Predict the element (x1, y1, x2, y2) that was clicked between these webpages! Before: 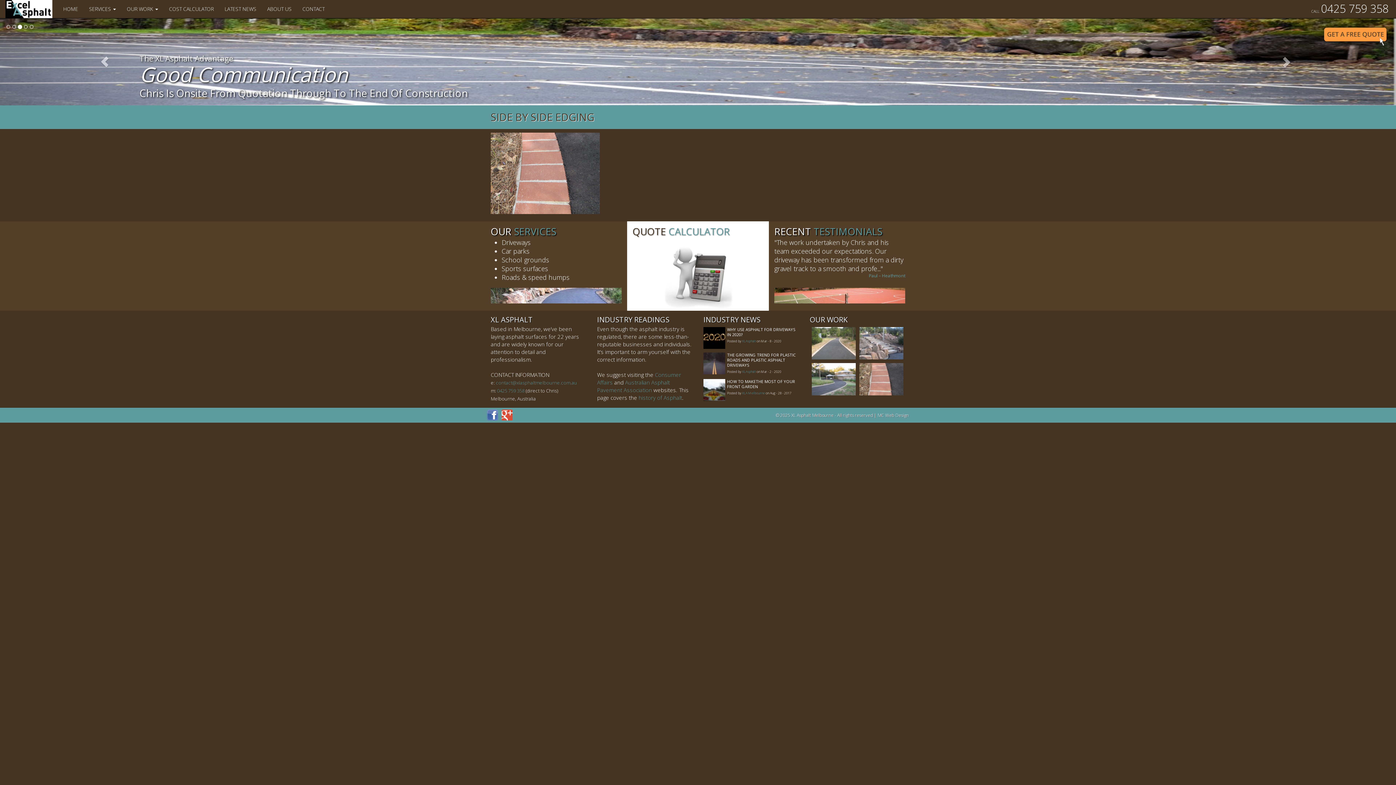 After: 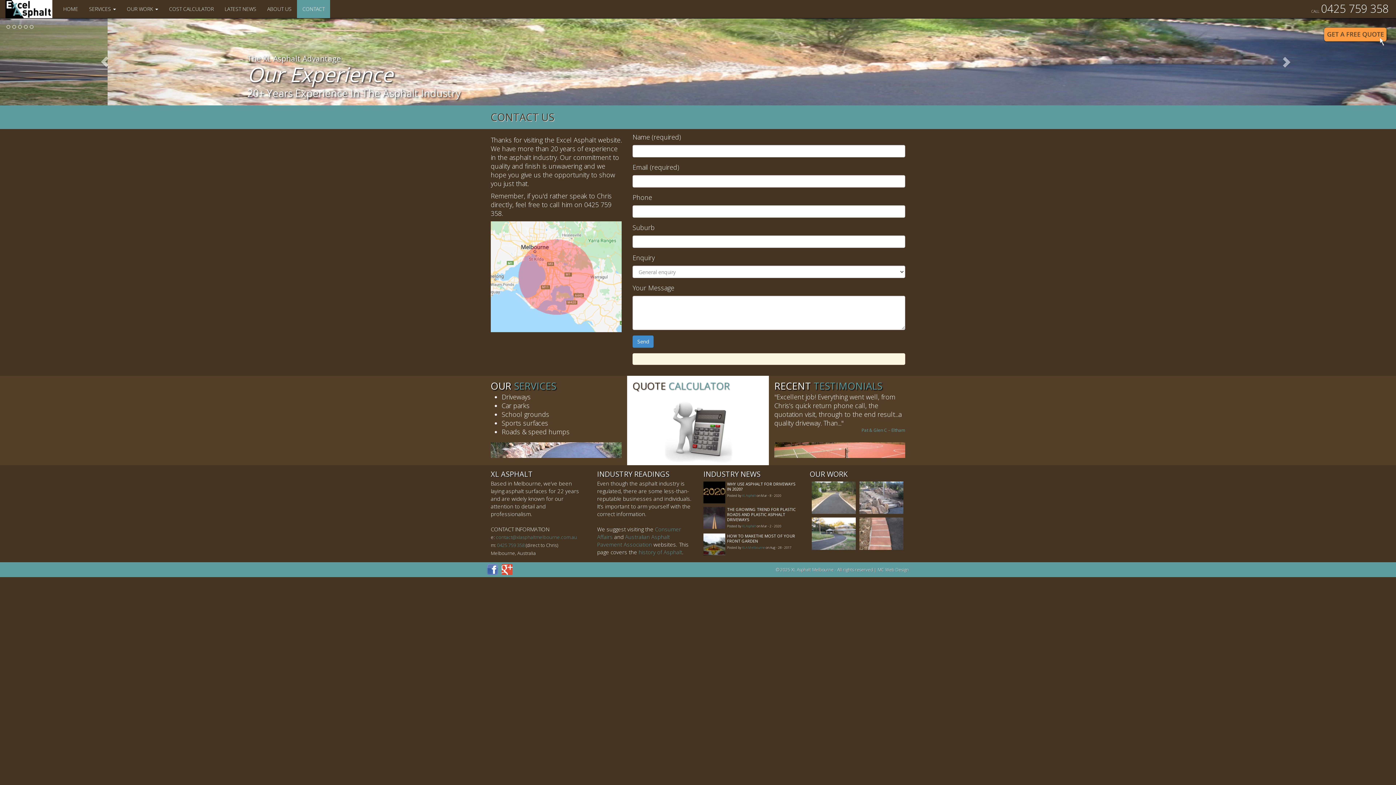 Action: label: CONTACT bbox: (297, 0, 330, 18)